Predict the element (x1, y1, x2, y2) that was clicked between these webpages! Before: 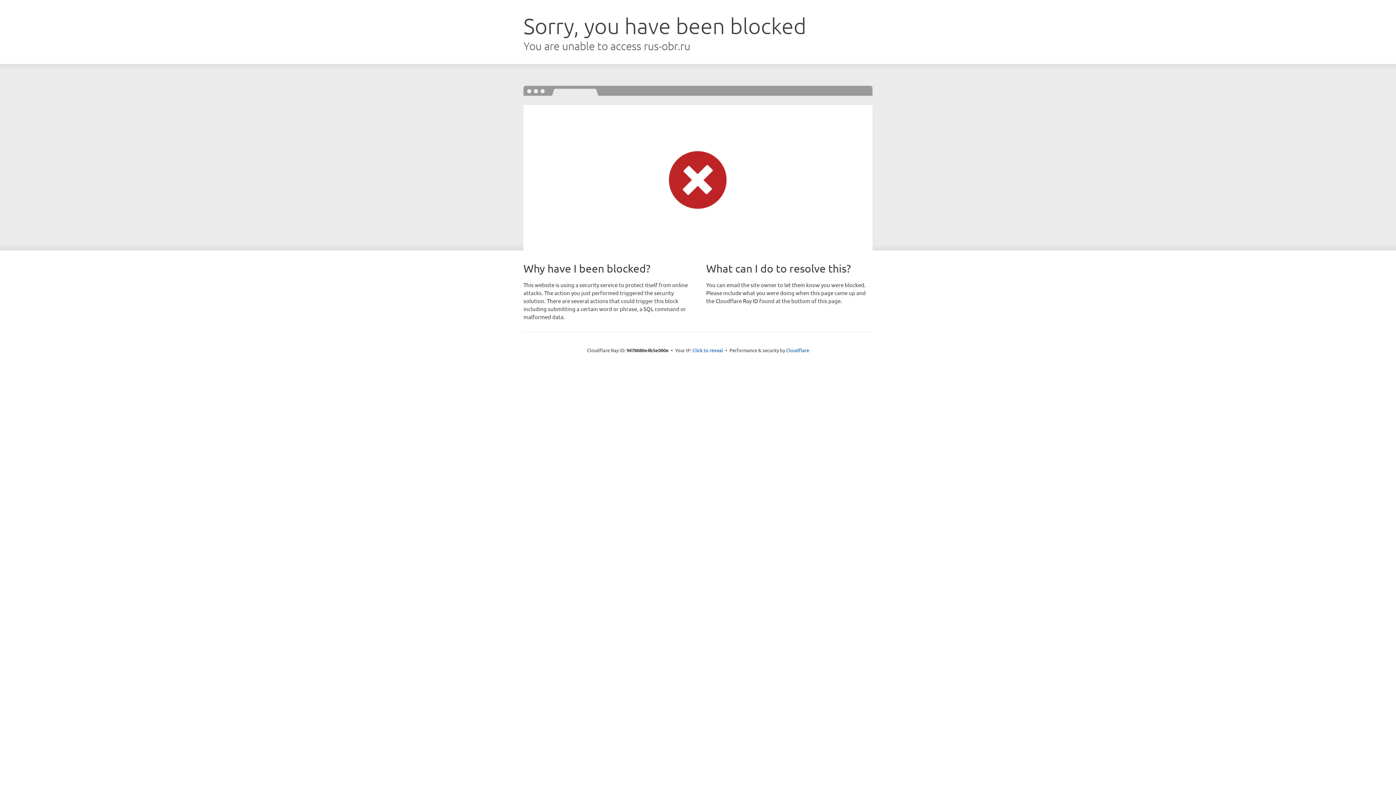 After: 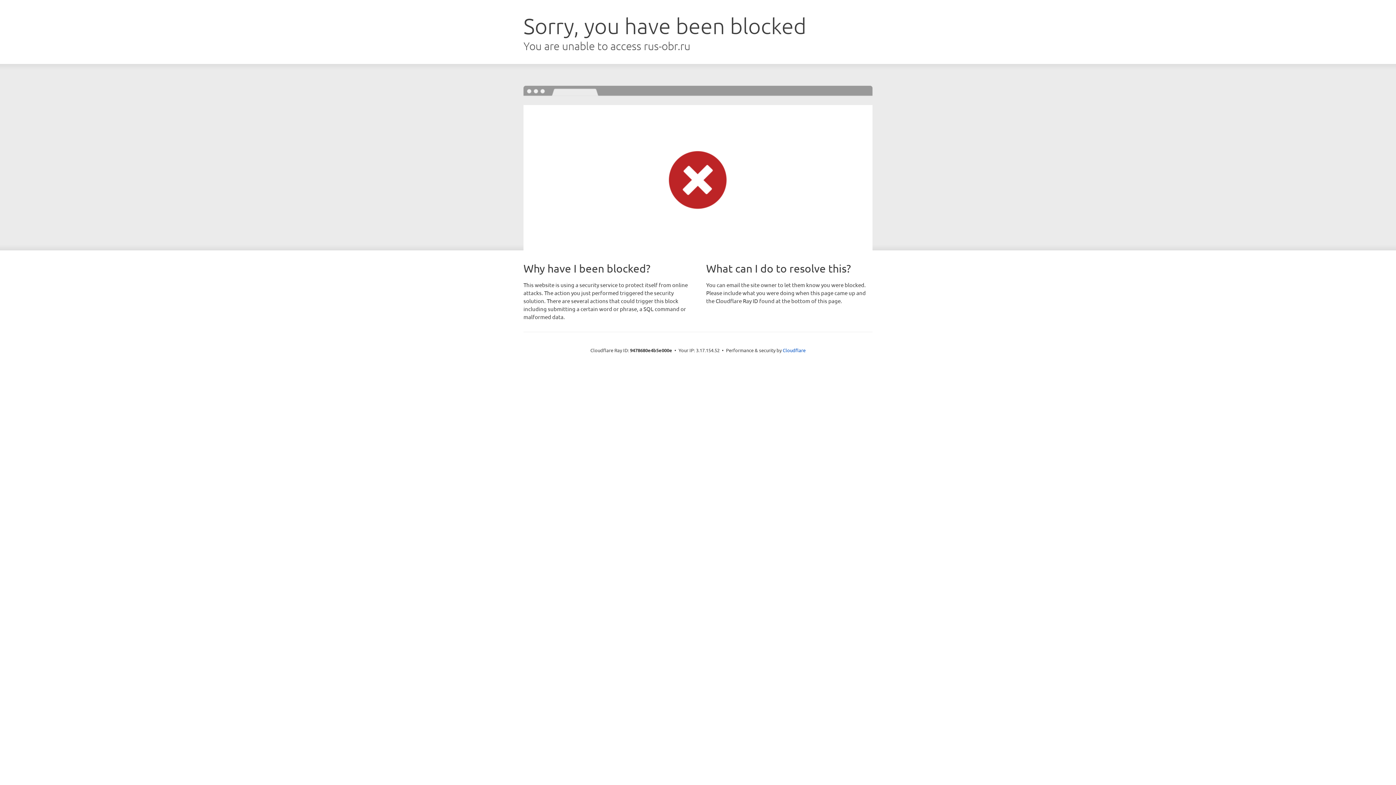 Action: label: Click to reveal bbox: (692, 346, 723, 353)